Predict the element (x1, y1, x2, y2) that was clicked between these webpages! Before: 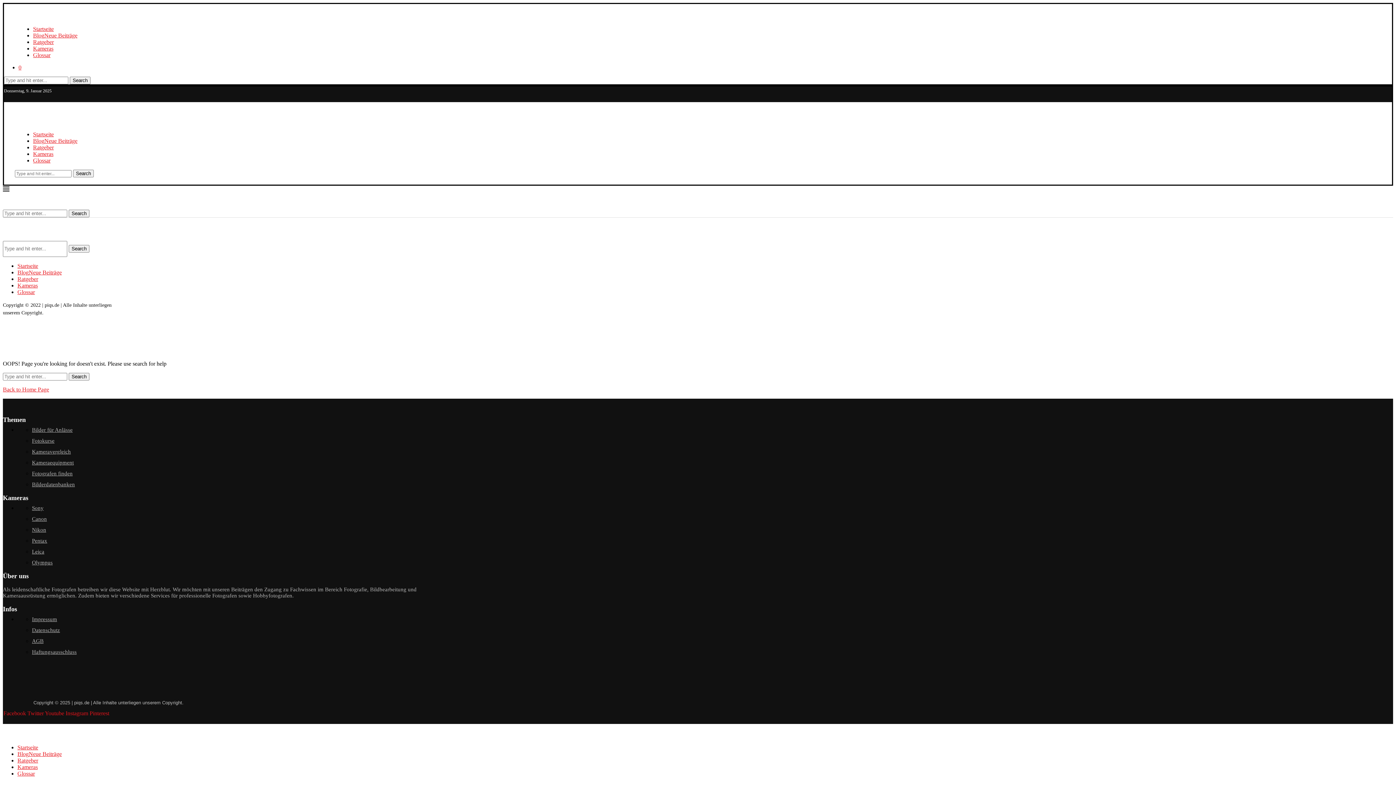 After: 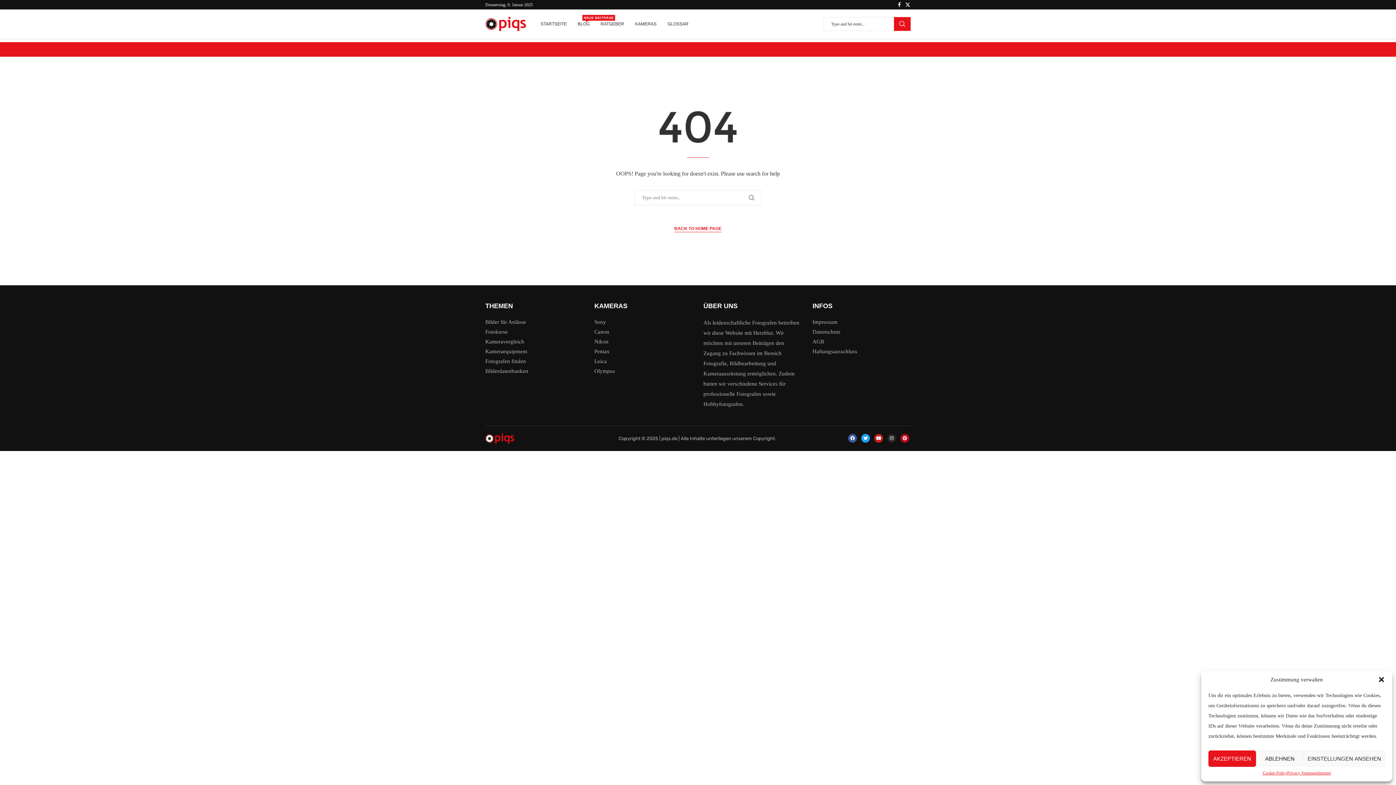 Action: label: AGB bbox: (32, 638, 43, 644)